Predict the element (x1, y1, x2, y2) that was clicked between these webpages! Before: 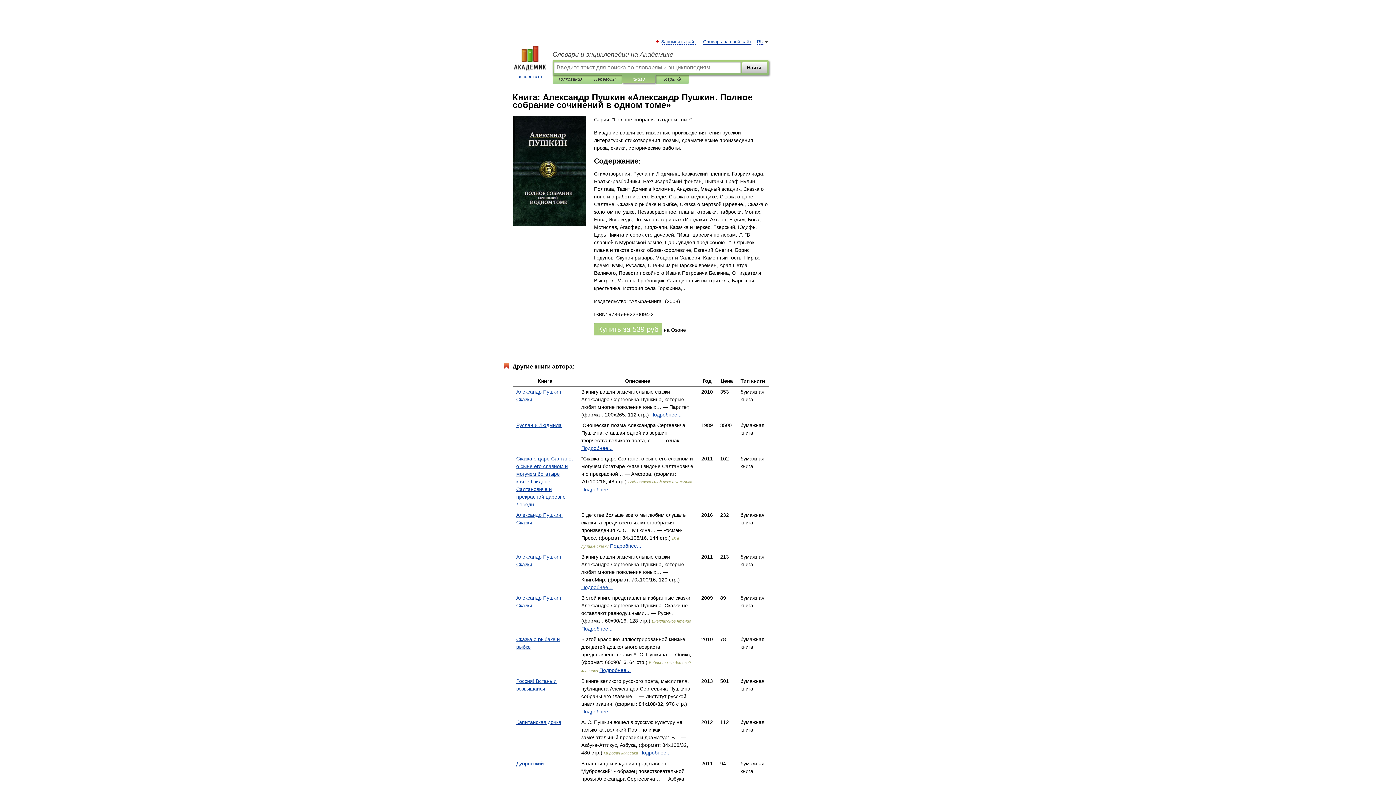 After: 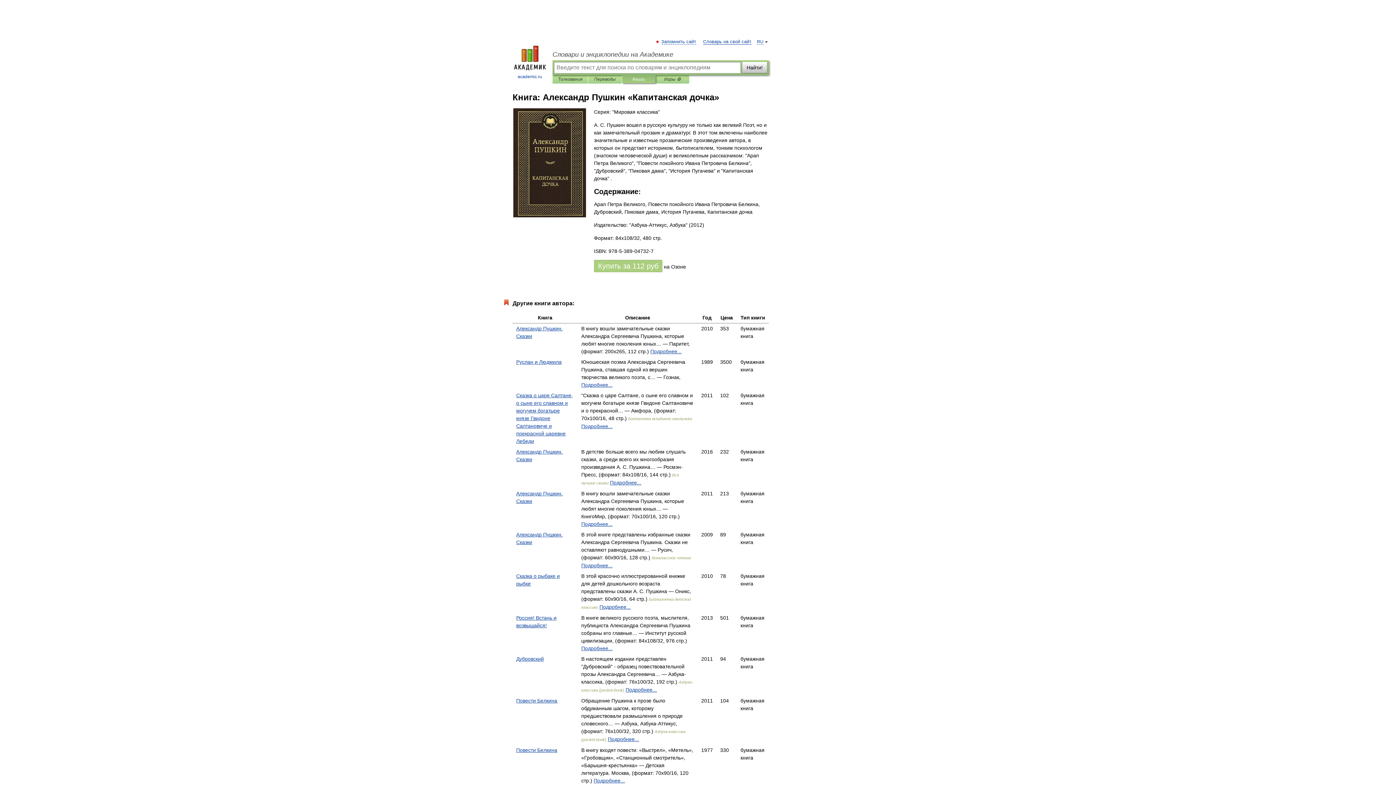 Action: label: Подробнее... bbox: (639, 750, 670, 756)